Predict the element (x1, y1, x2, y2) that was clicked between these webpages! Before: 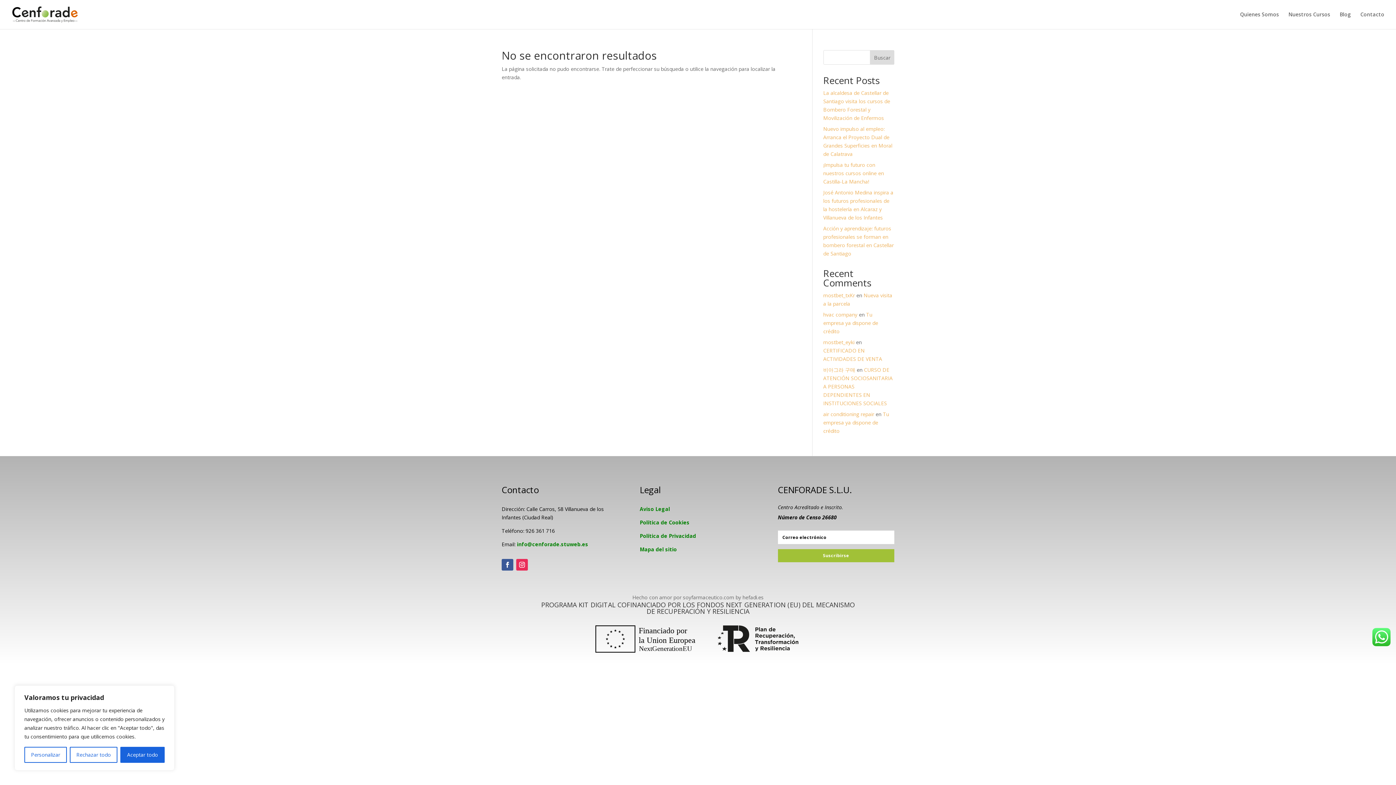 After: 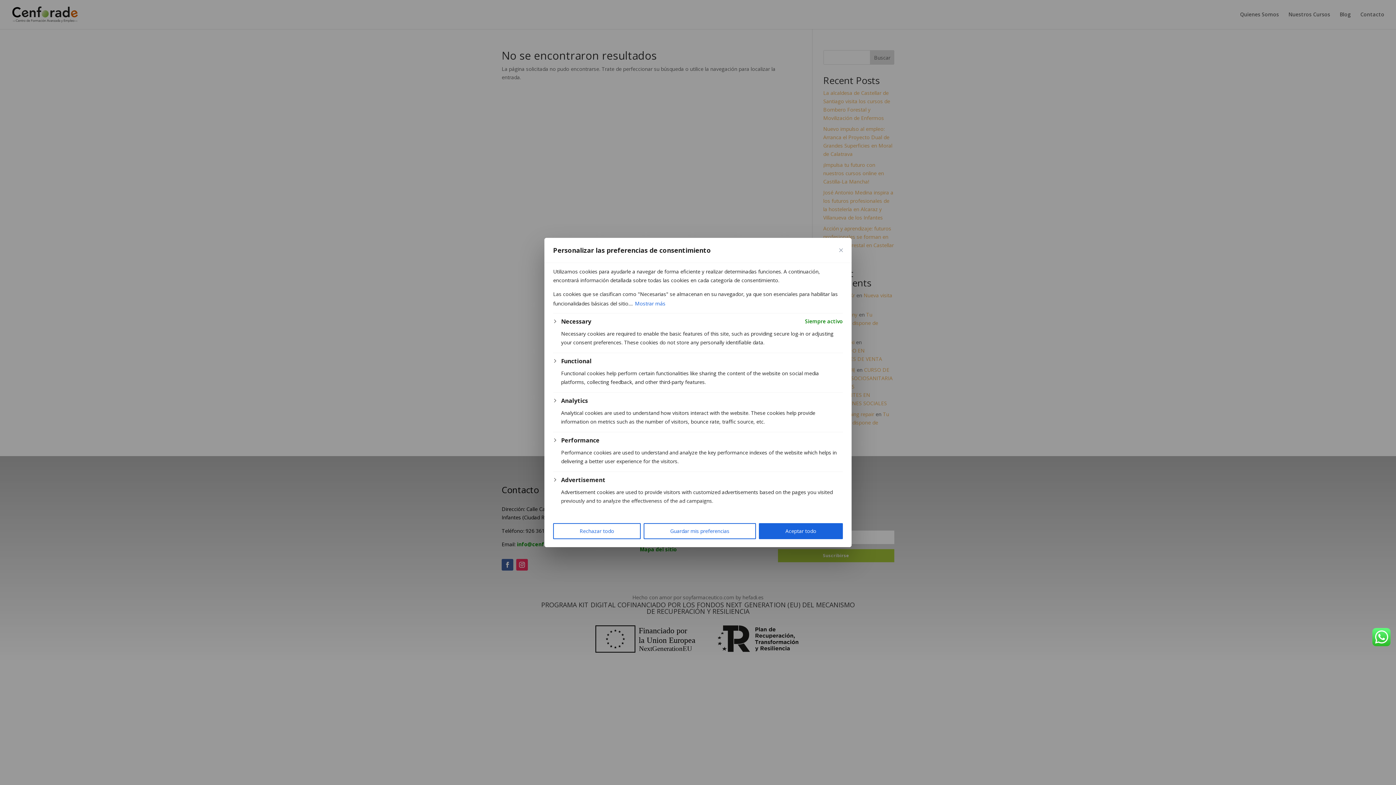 Action: bbox: (24, 747, 66, 763) label: Personalizar